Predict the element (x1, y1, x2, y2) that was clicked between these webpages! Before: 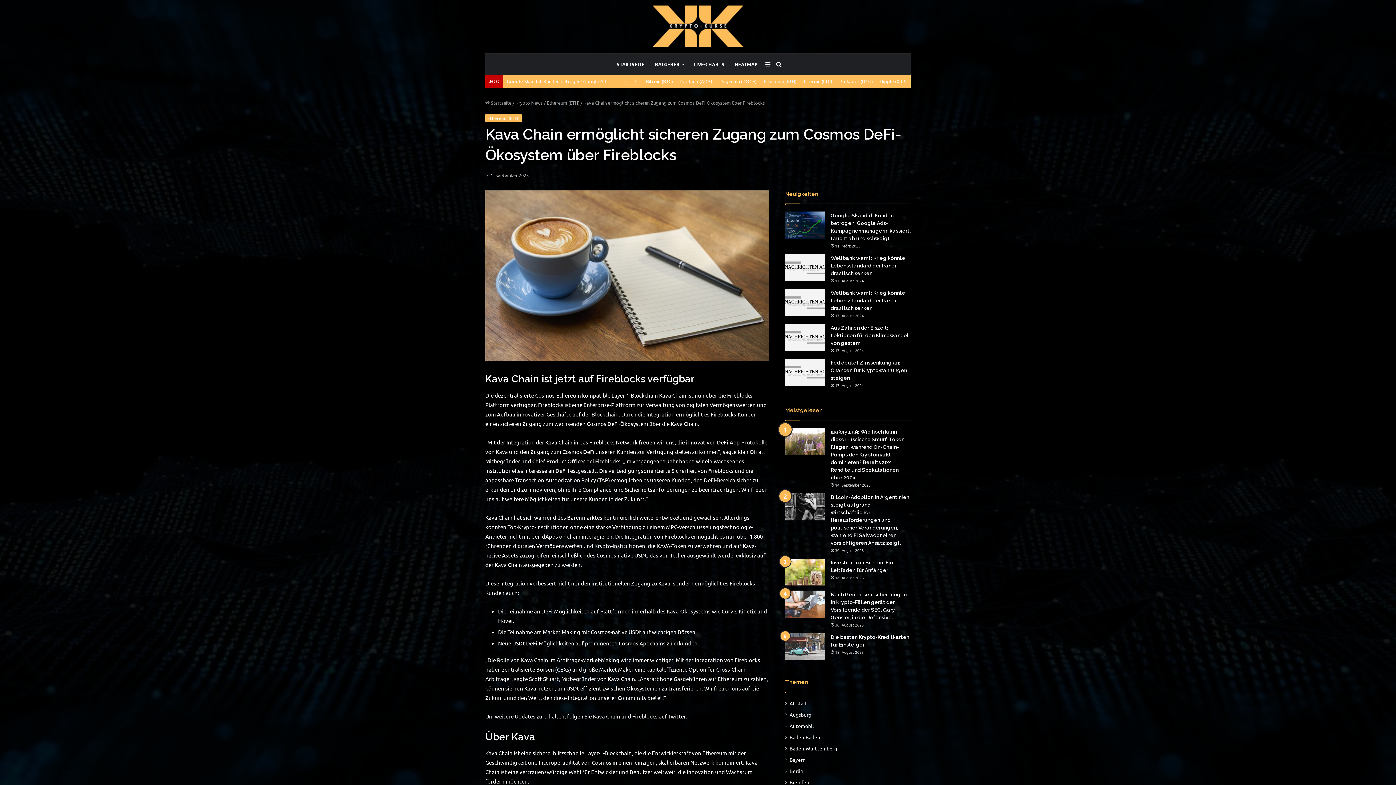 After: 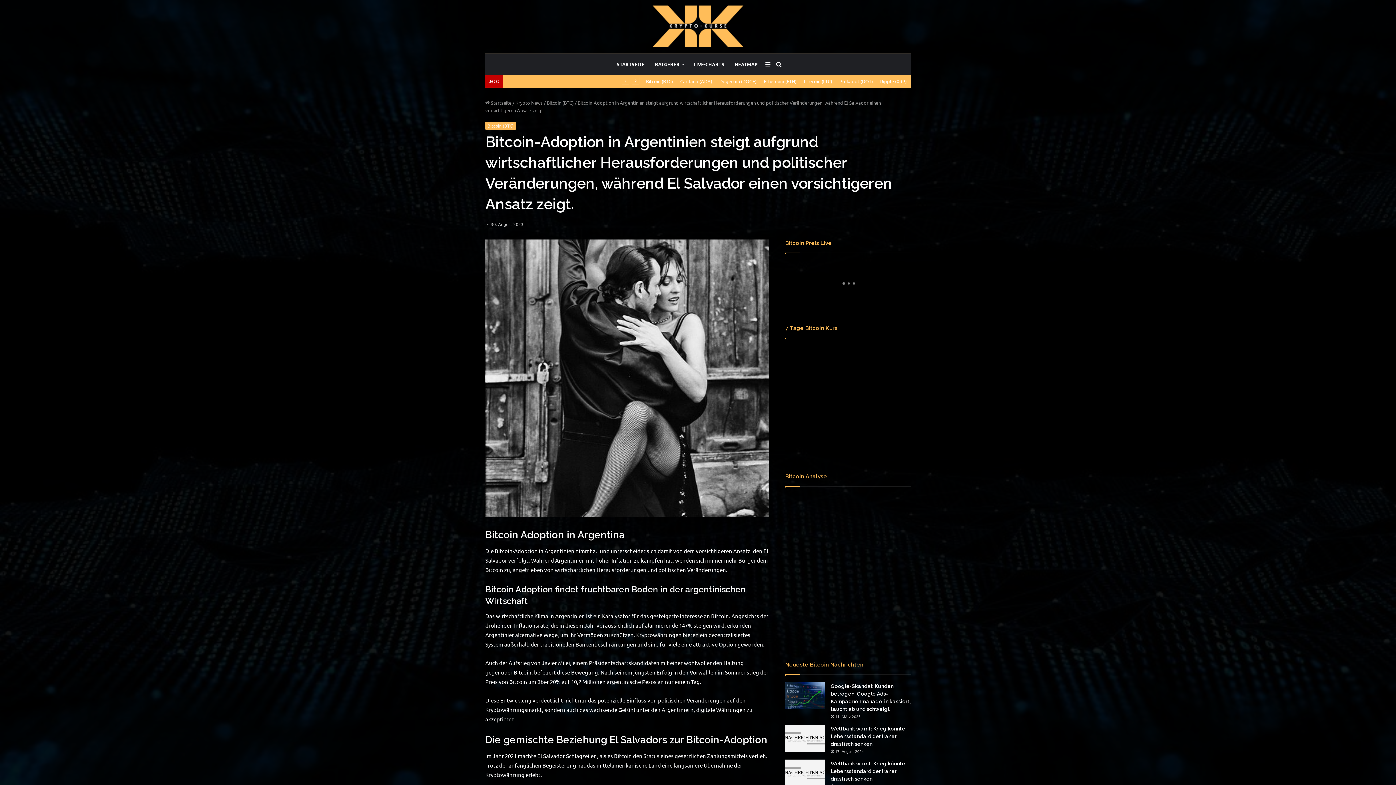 Action: bbox: (785, 493, 825, 520) label: Bitcoin-Adoption in Argentinien steigt aufgrund wirtschaftlicher Herausforderungen und politischer Veränderungen, während El Salvador einen vorsichtigeren Ansatz zeigt.